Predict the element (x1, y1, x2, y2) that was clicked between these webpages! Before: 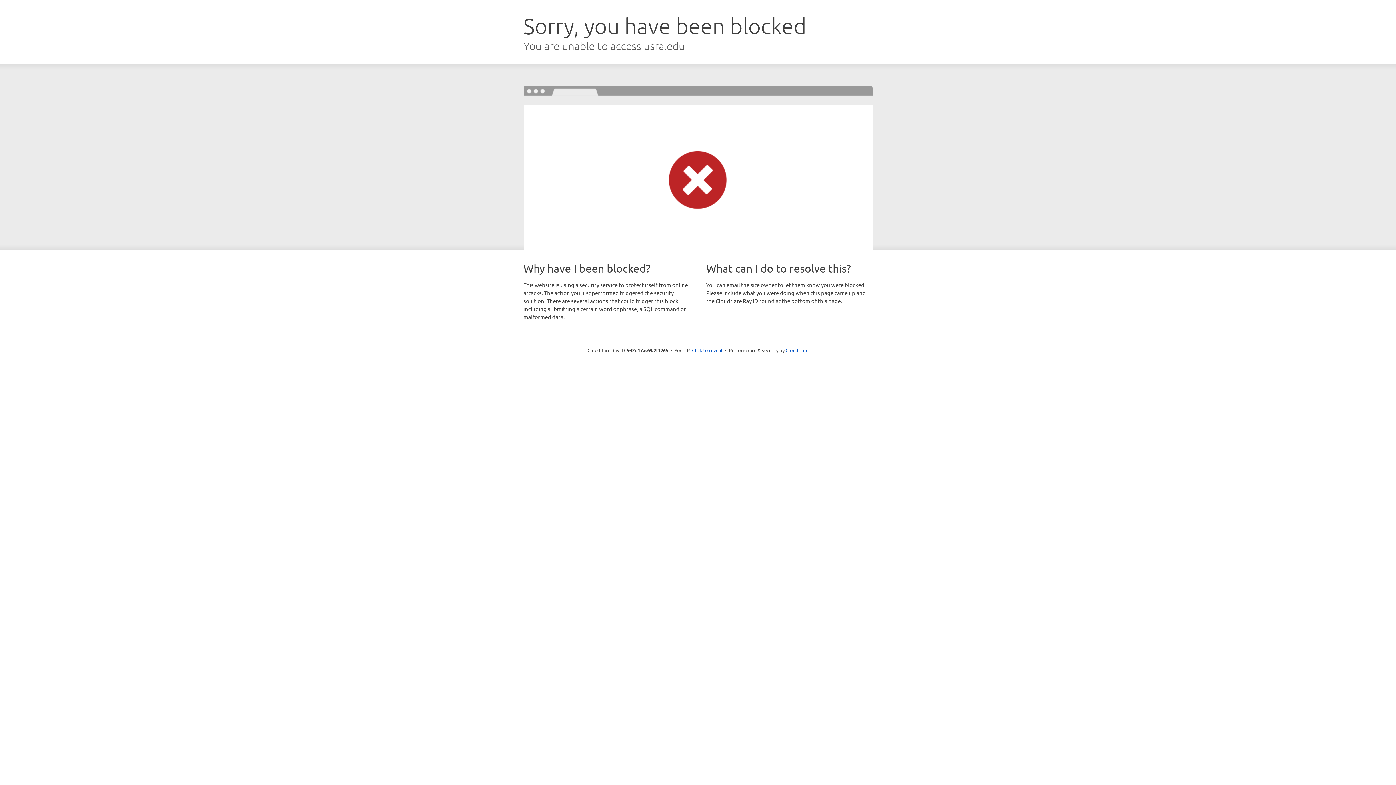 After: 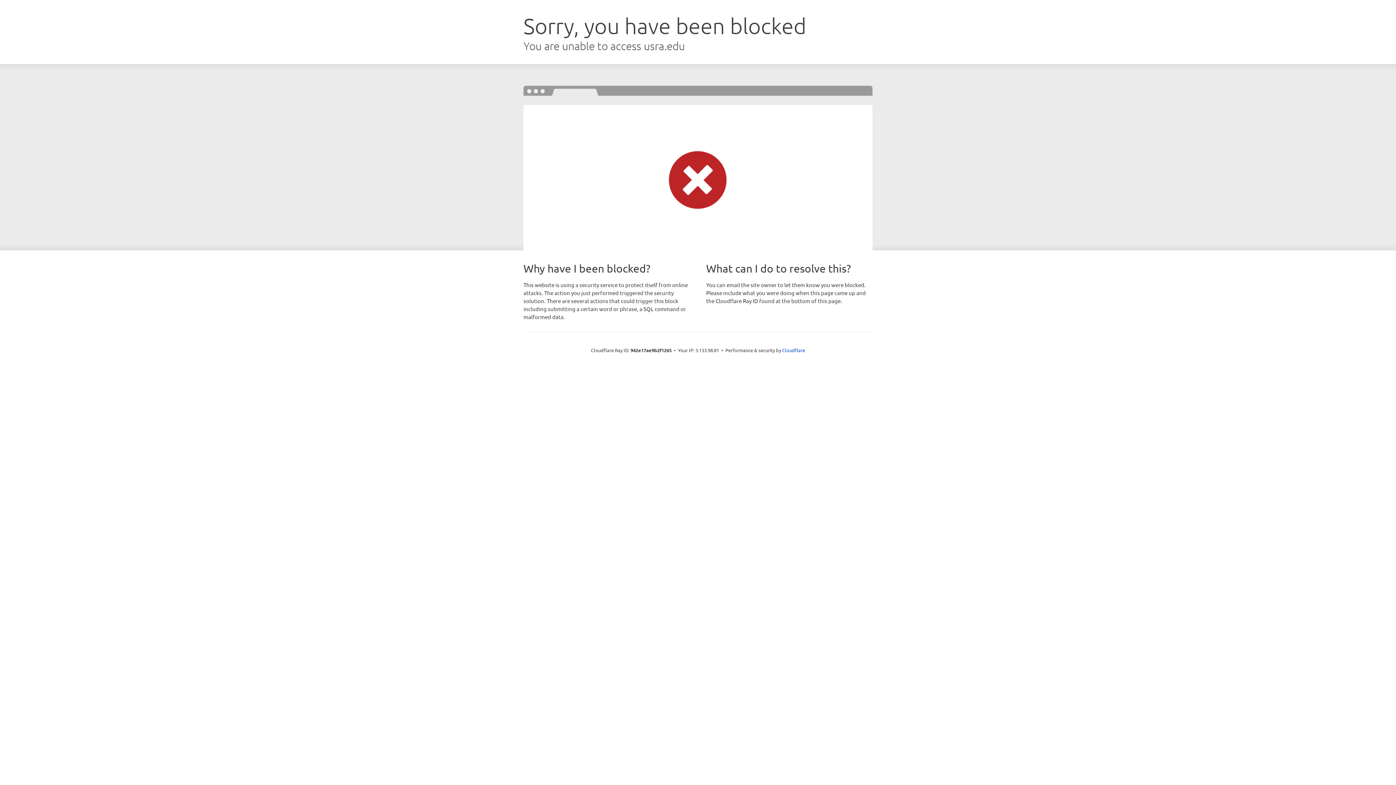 Action: label: Click to reveal bbox: (692, 346, 722, 353)